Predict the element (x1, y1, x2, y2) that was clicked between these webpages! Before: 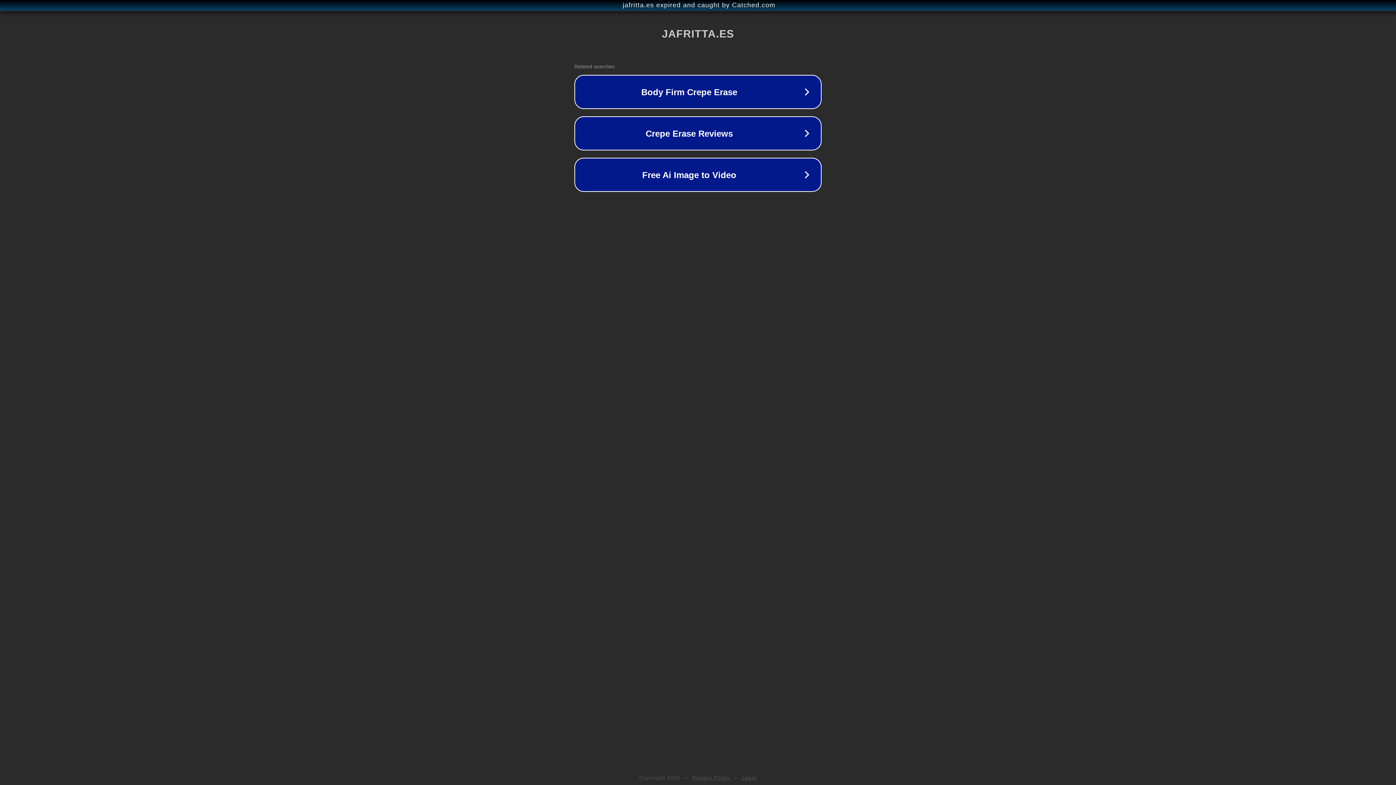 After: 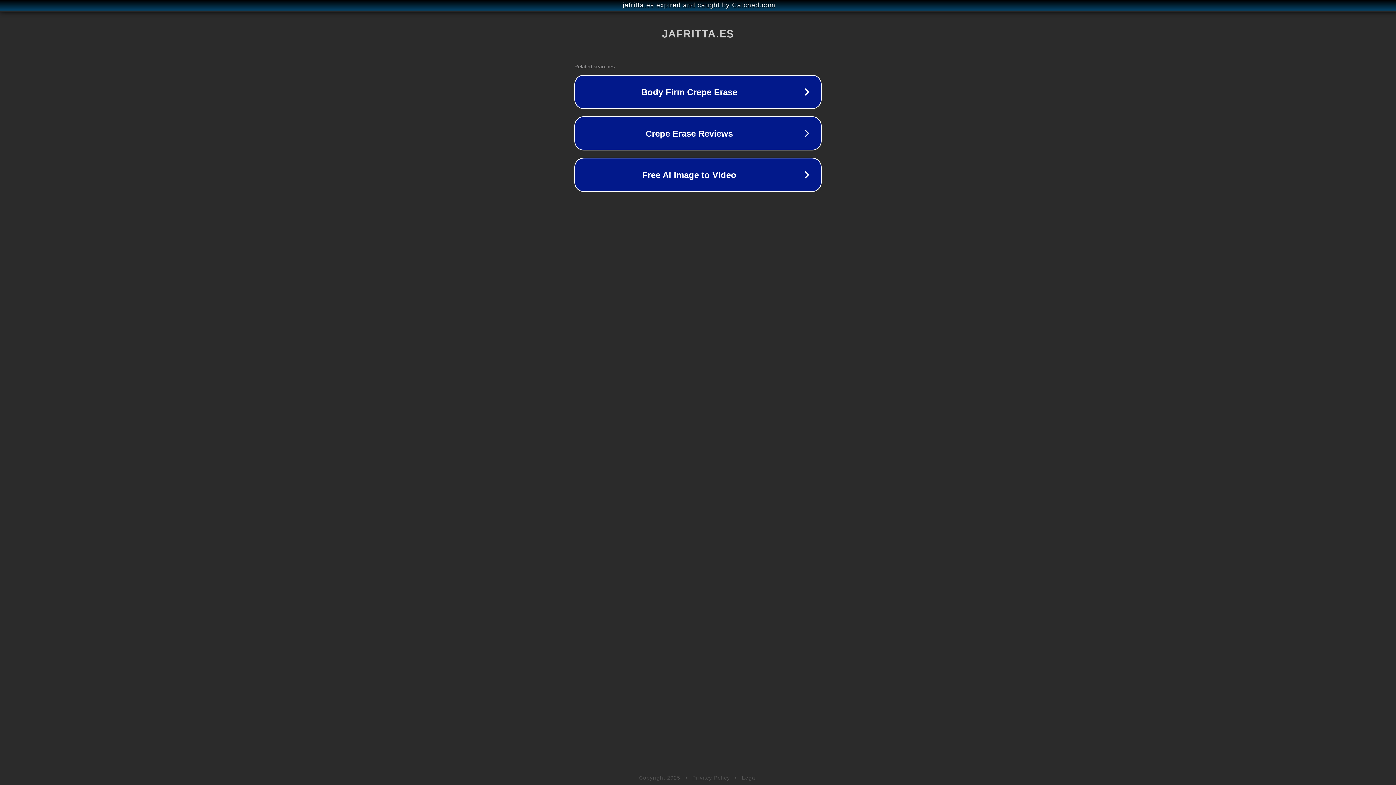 Action: label: Privacy Policy bbox: (692, 775, 730, 781)